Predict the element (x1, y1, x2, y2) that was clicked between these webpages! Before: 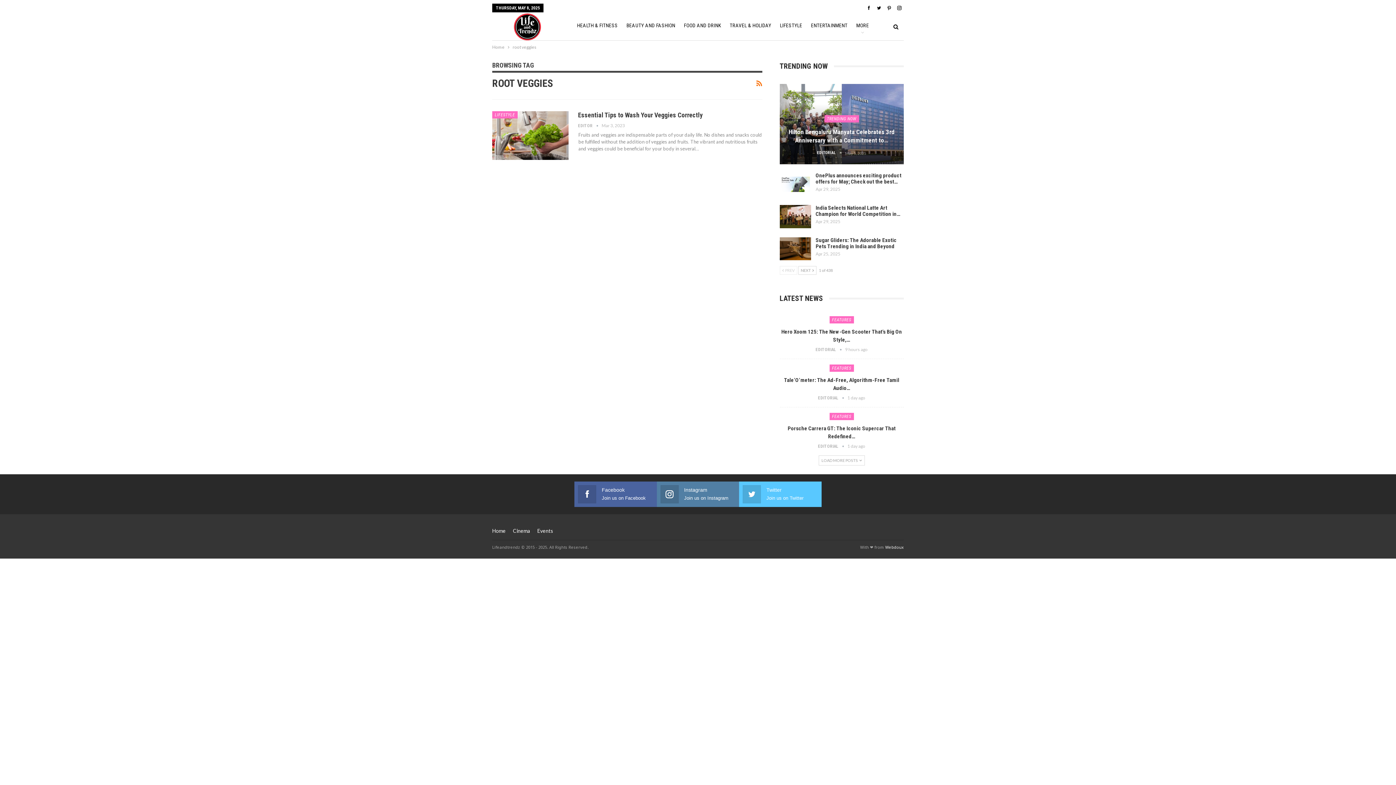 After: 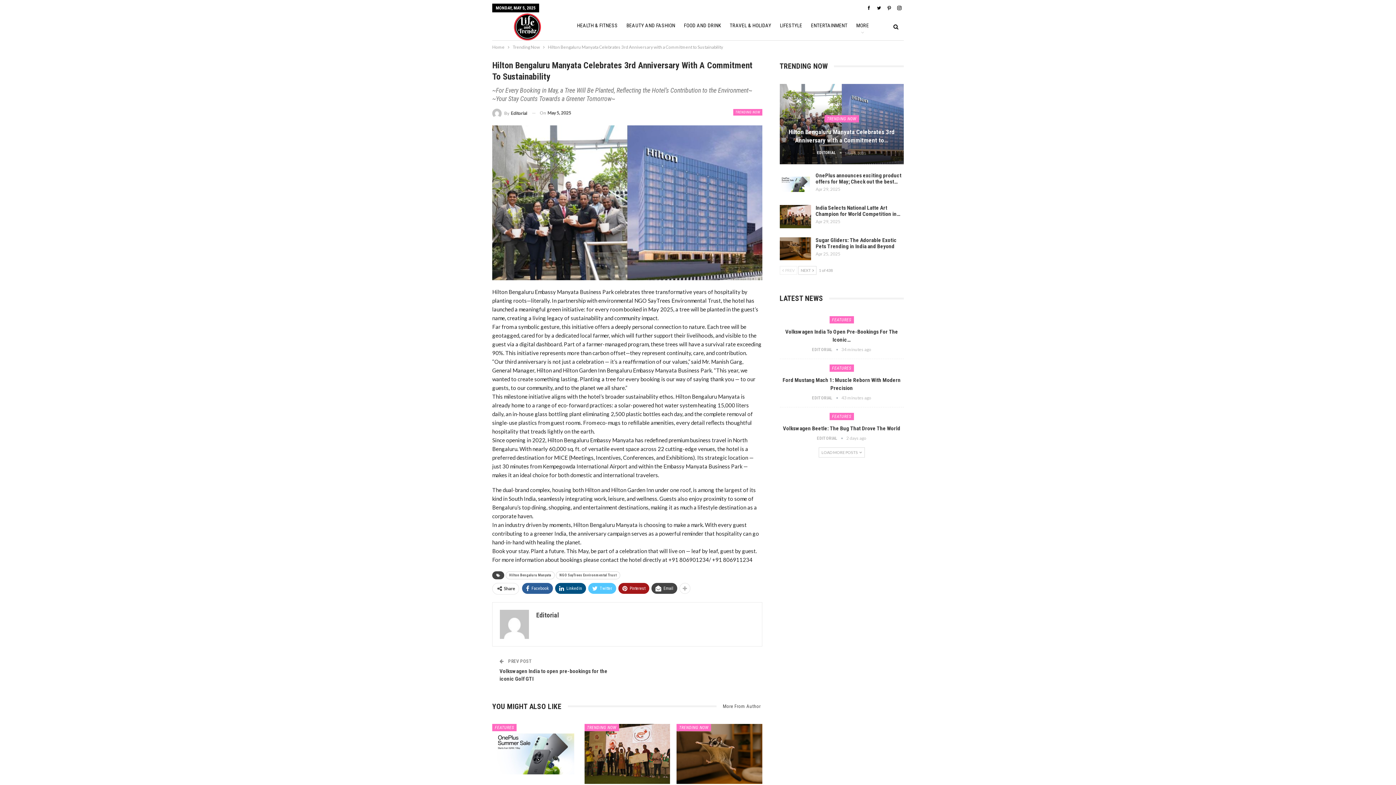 Action: bbox: (779, 83, 904, 164)